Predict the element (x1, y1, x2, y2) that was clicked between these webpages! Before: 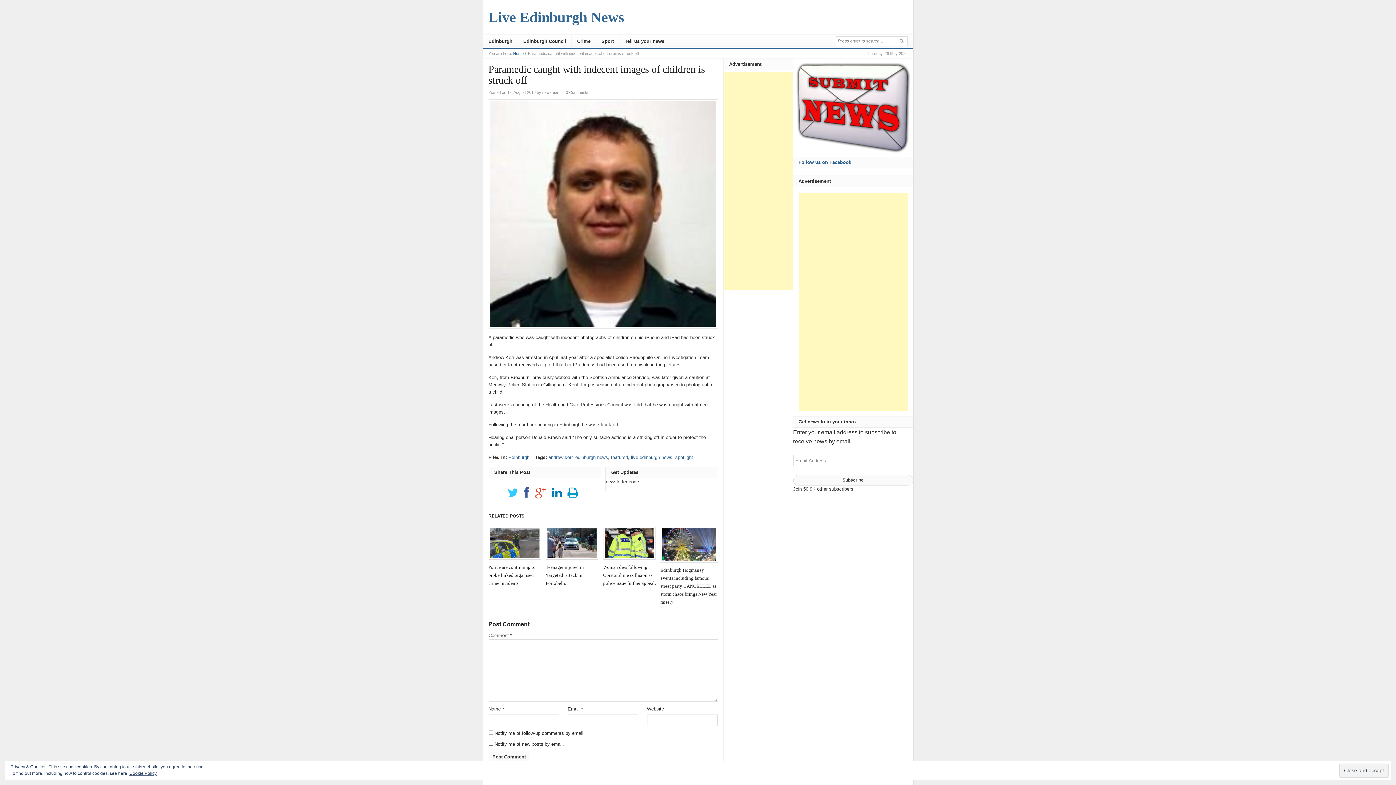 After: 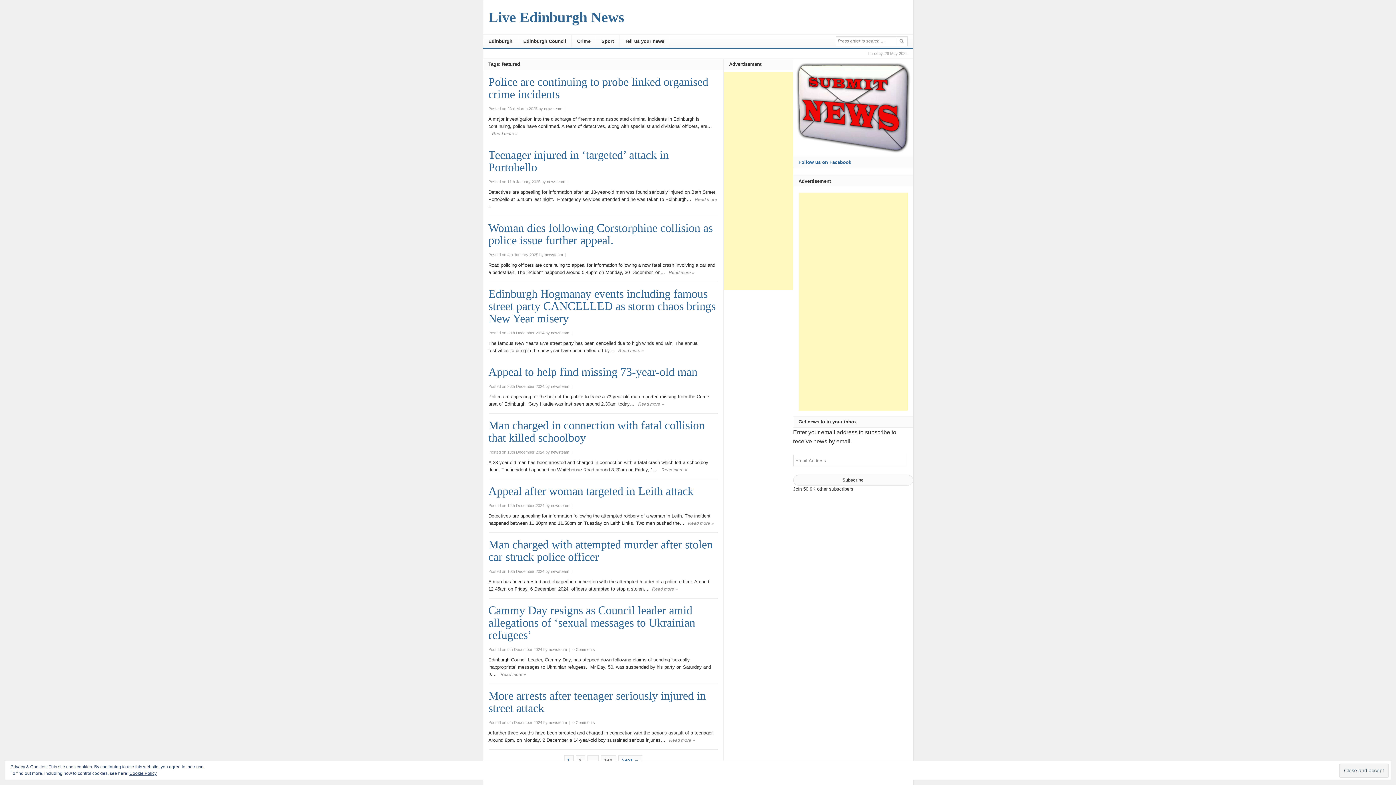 Action: label: featured bbox: (611, 454, 628, 460)